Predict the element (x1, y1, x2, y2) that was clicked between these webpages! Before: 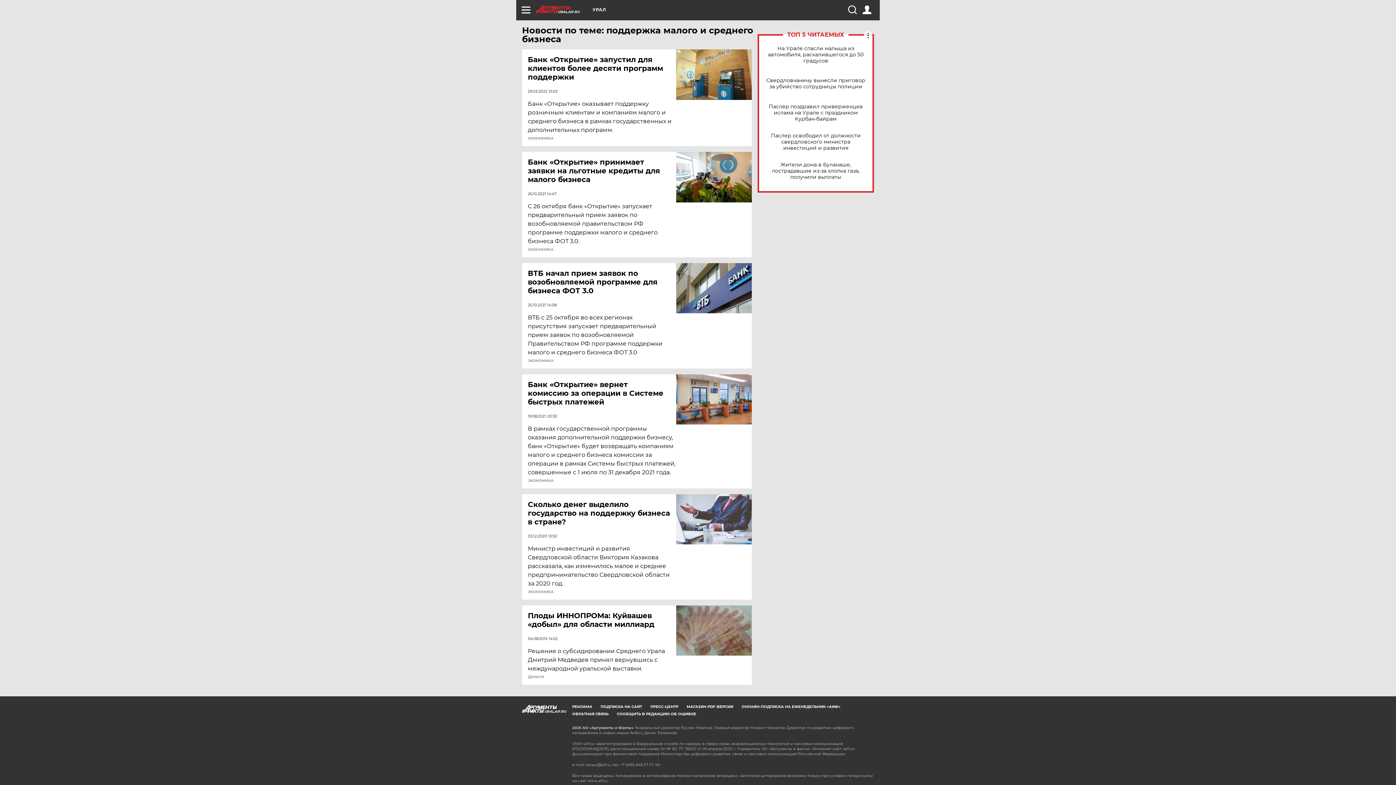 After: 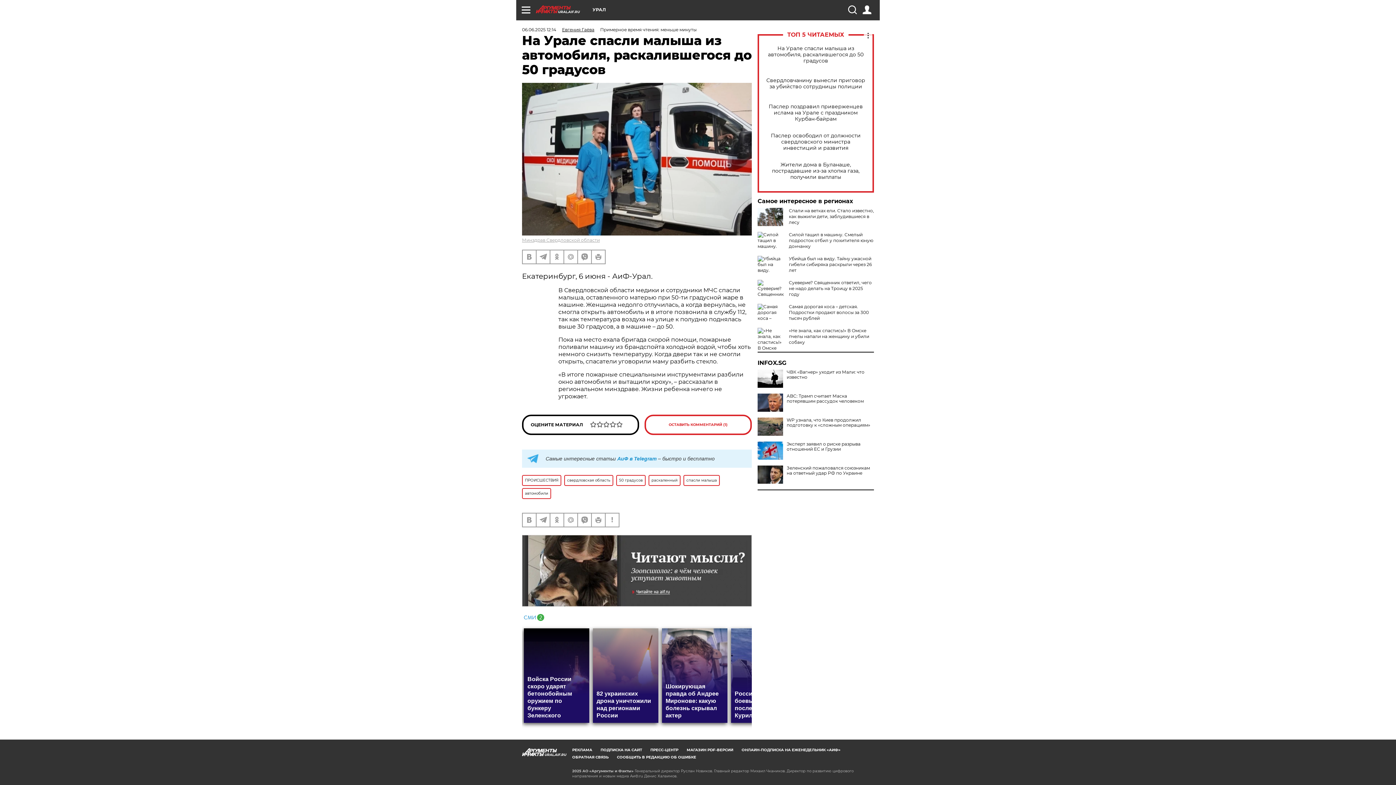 Action: bbox: (765, 45, 866, 63) label: На Урале спасли малыша из автомобиля, раскалившегося до 50 градусов